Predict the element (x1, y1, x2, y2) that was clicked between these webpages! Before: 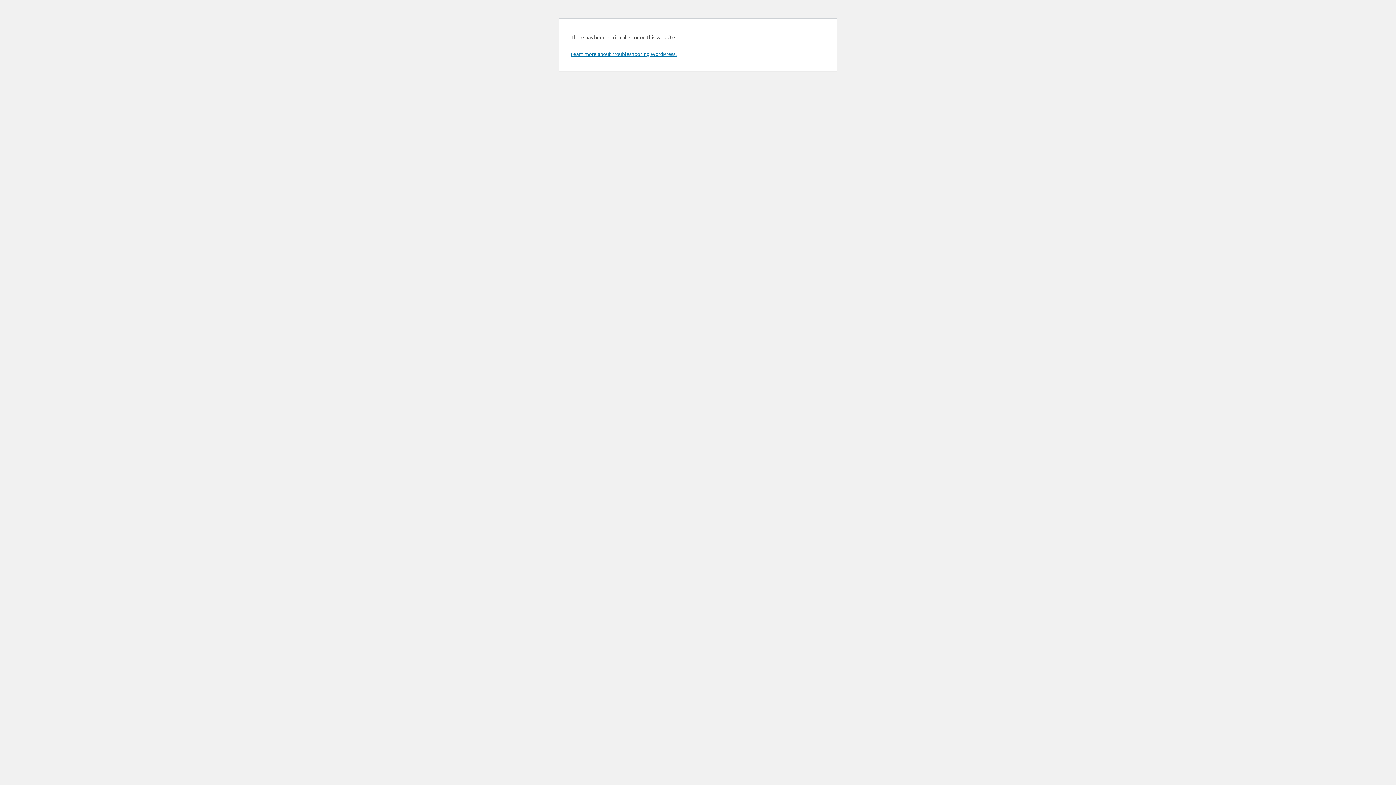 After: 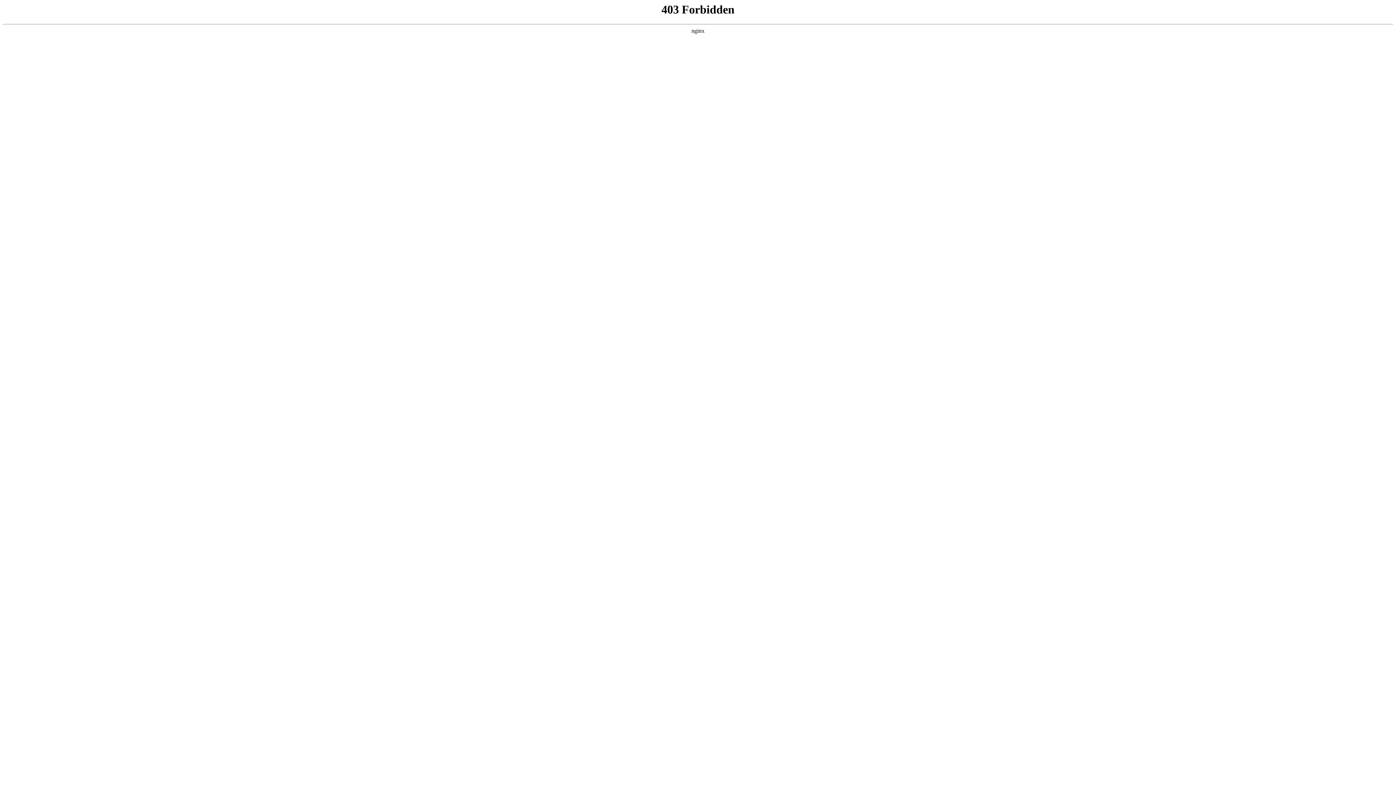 Action: label: Learn more about troubleshooting WordPress. bbox: (570, 50, 676, 57)